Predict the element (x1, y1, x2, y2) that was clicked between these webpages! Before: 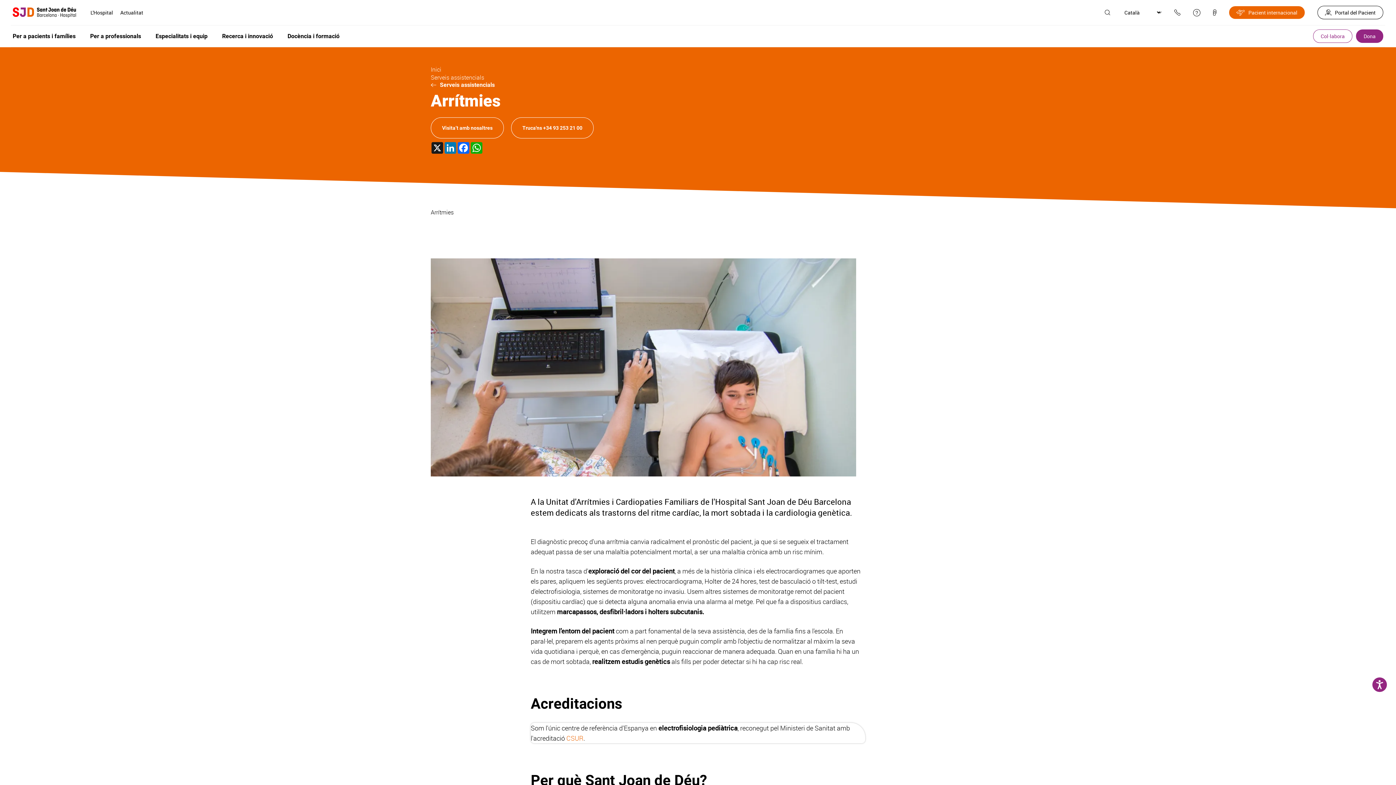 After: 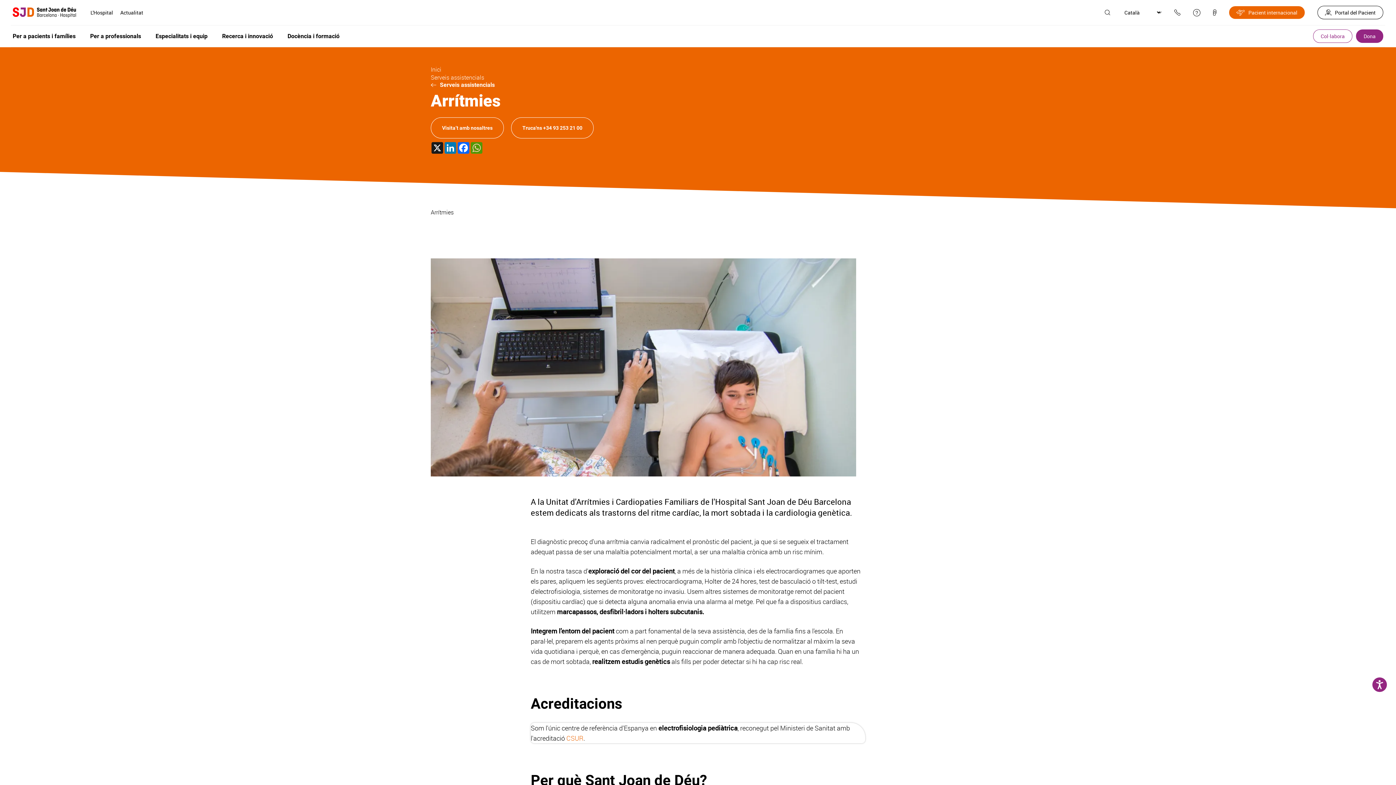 Action: bbox: (470, 142, 483, 153) label: WhatsApp